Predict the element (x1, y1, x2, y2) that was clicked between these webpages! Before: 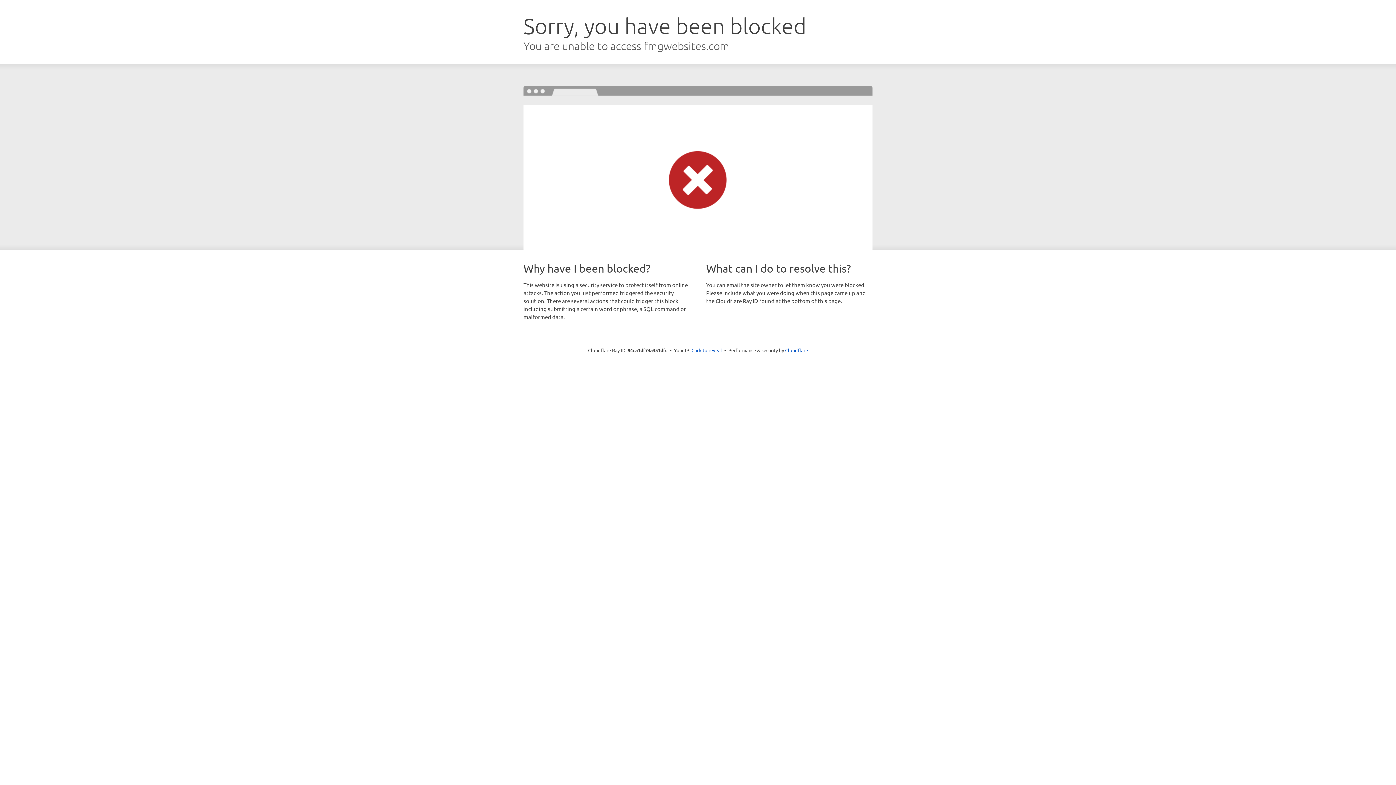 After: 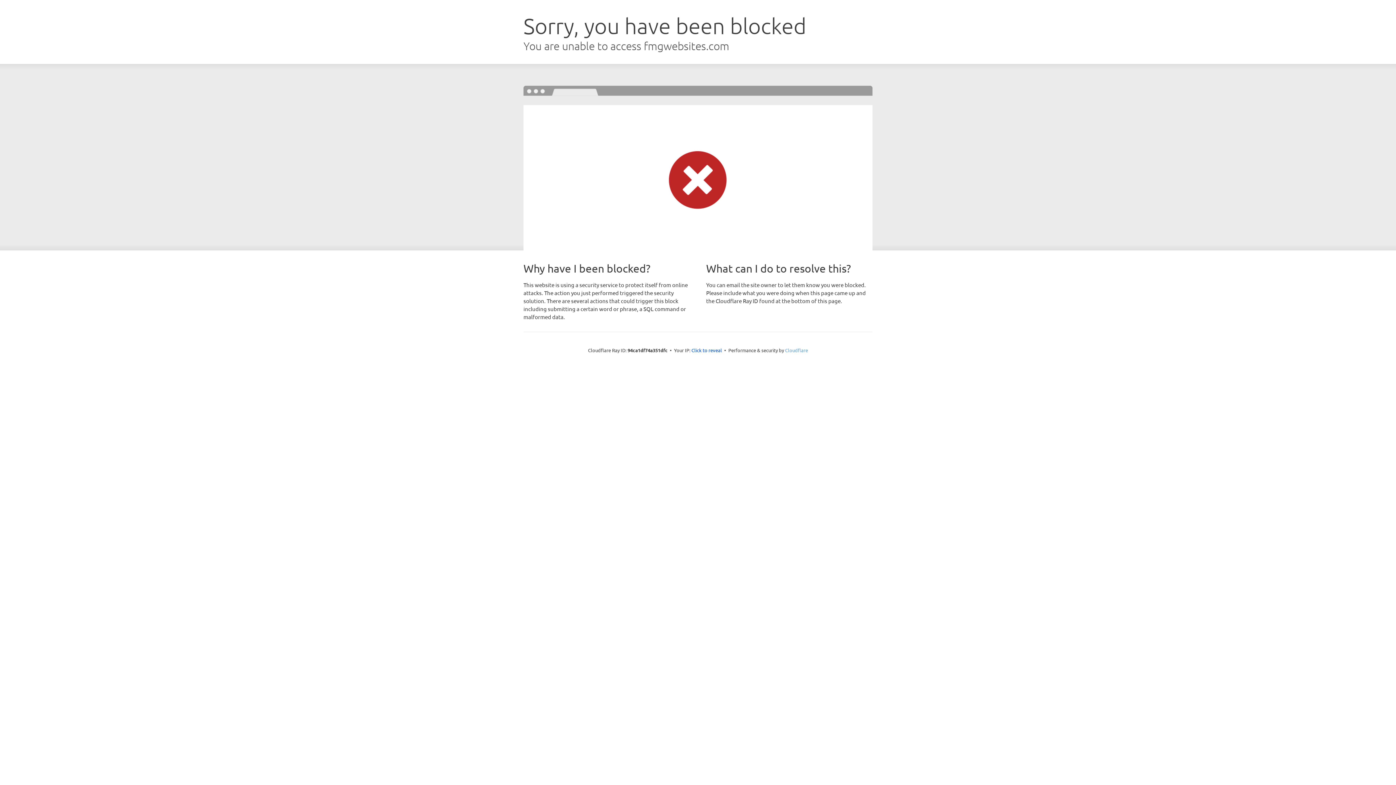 Action: label: Cloudflare bbox: (785, 347, 808, 353)